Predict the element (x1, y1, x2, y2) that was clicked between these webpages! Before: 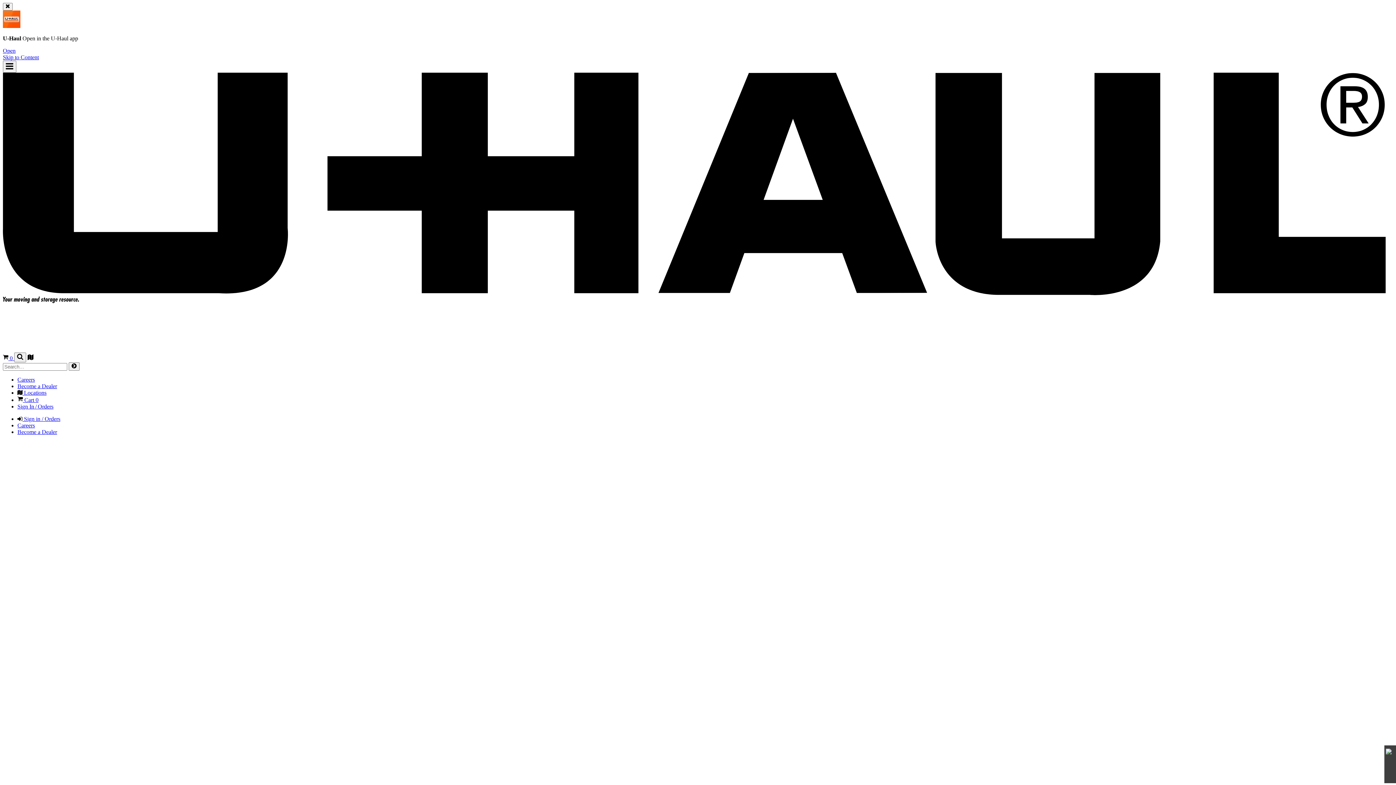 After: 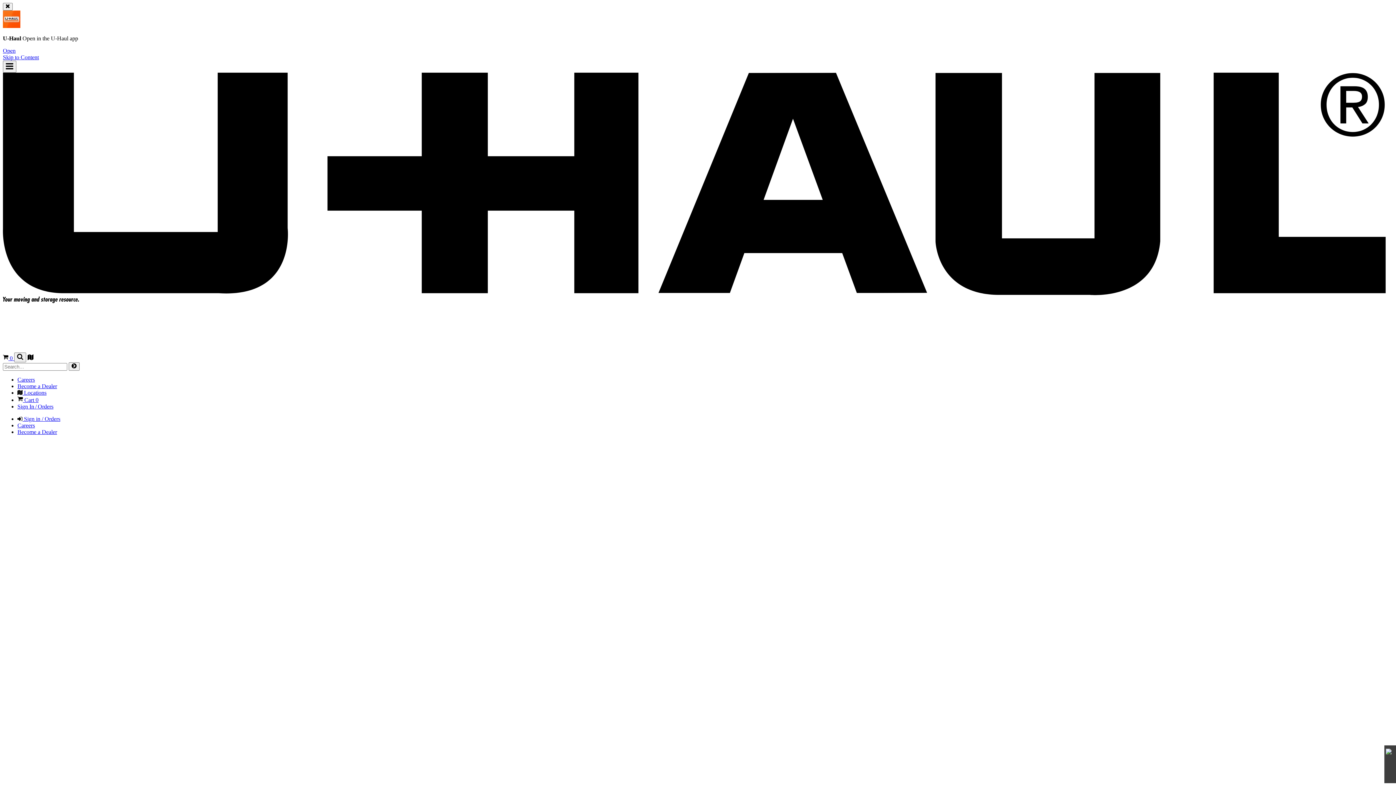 Action: bbox: (17, 415, 60, 422) label:  Sign in / Orders